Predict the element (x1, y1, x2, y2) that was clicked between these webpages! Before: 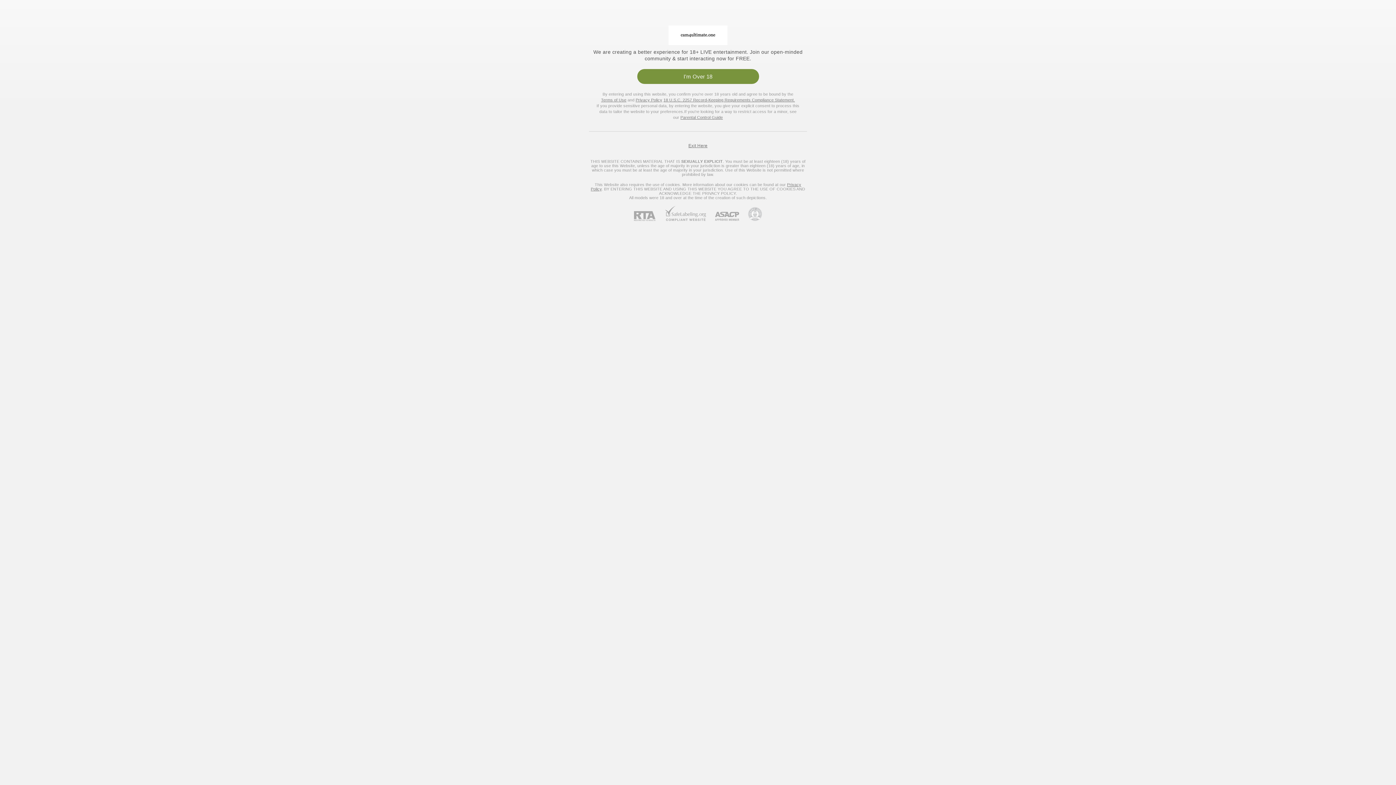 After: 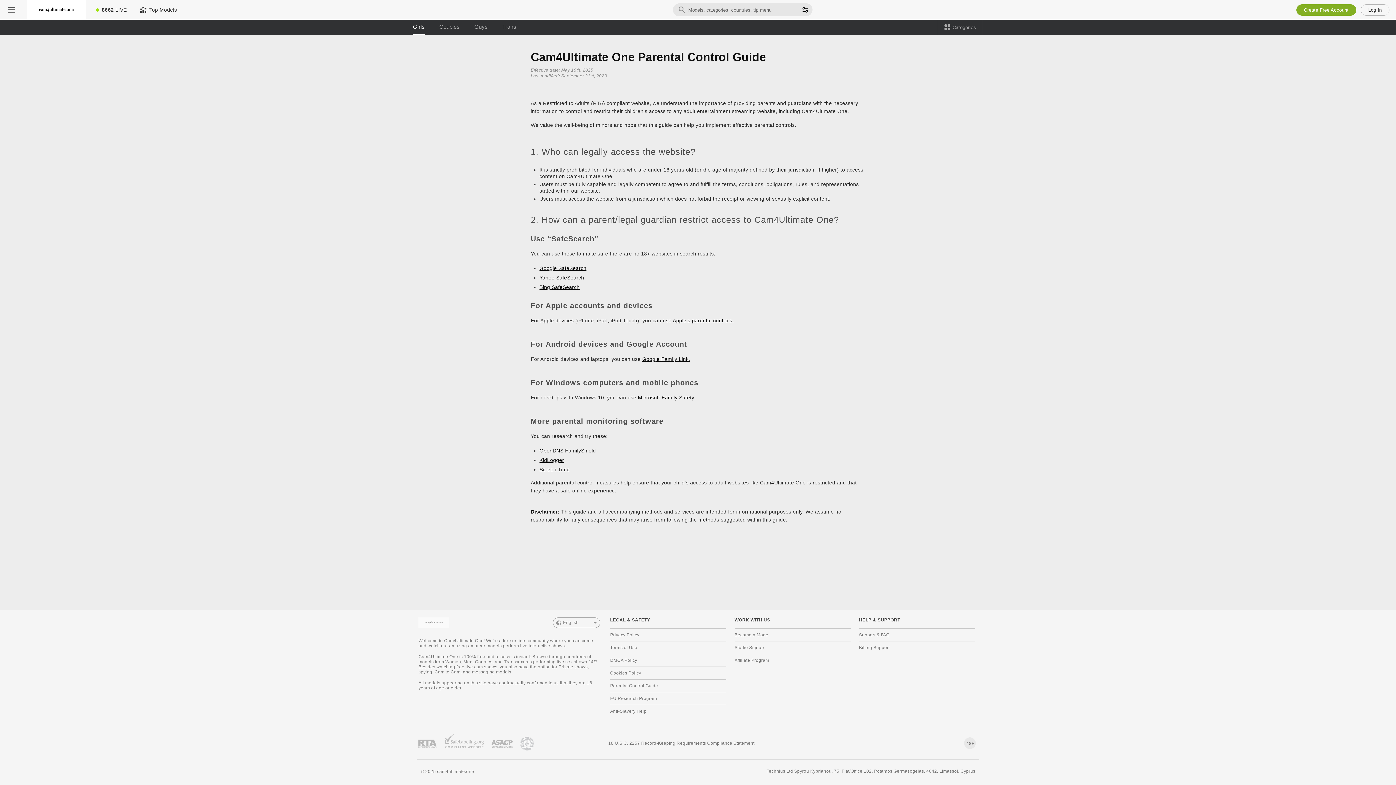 Action: bbox: (680, 115, 723, 119) label: Parental Control Guide